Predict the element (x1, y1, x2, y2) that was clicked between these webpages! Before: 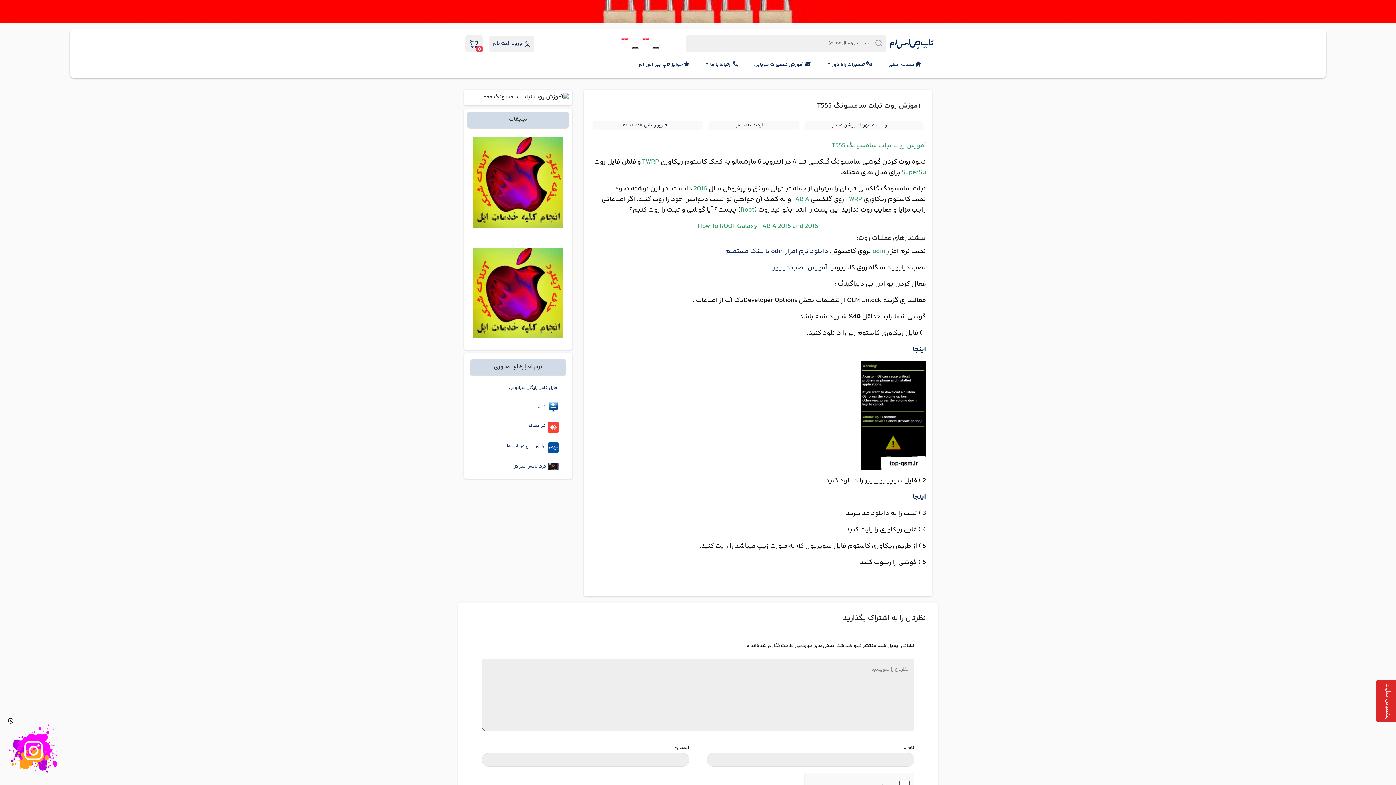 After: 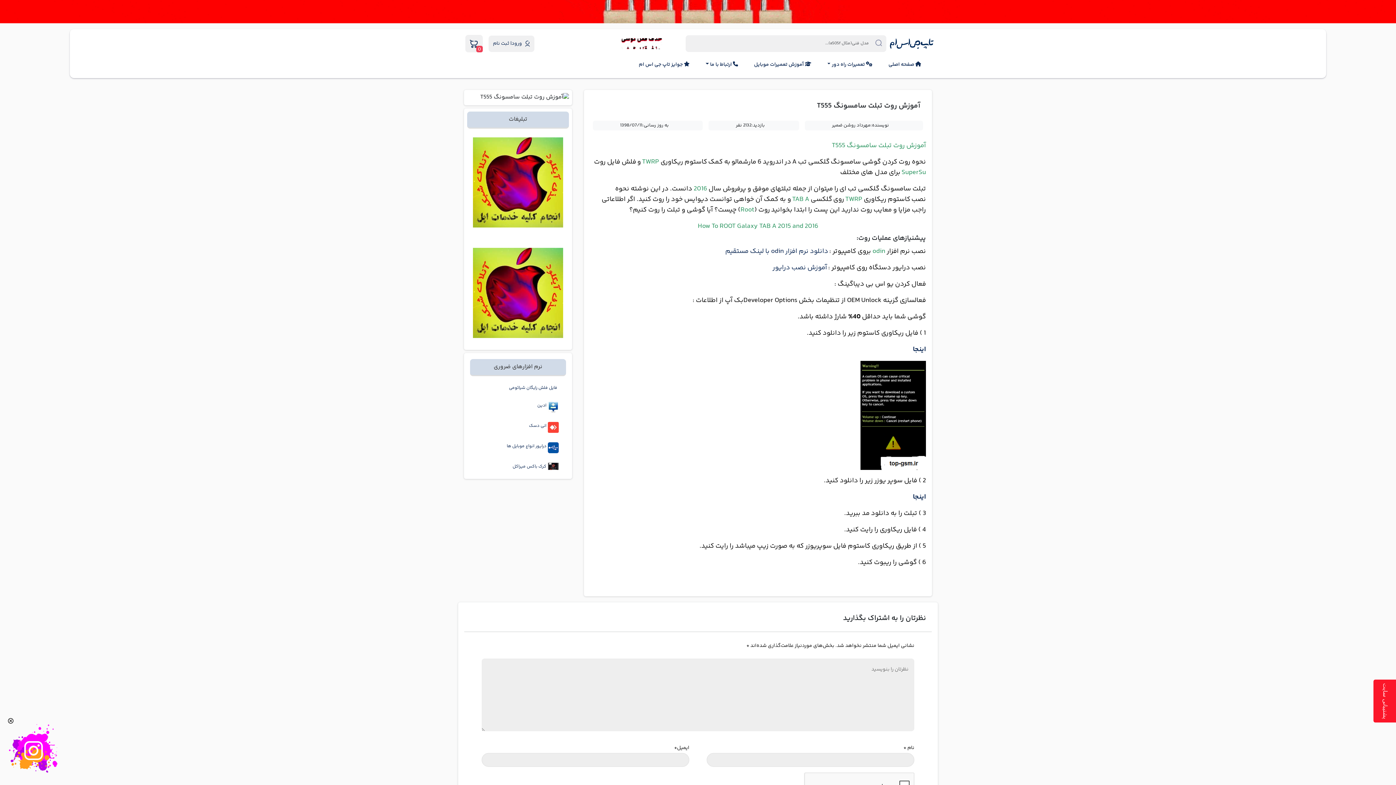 Action: bbox: (473, 288, 563, 297)